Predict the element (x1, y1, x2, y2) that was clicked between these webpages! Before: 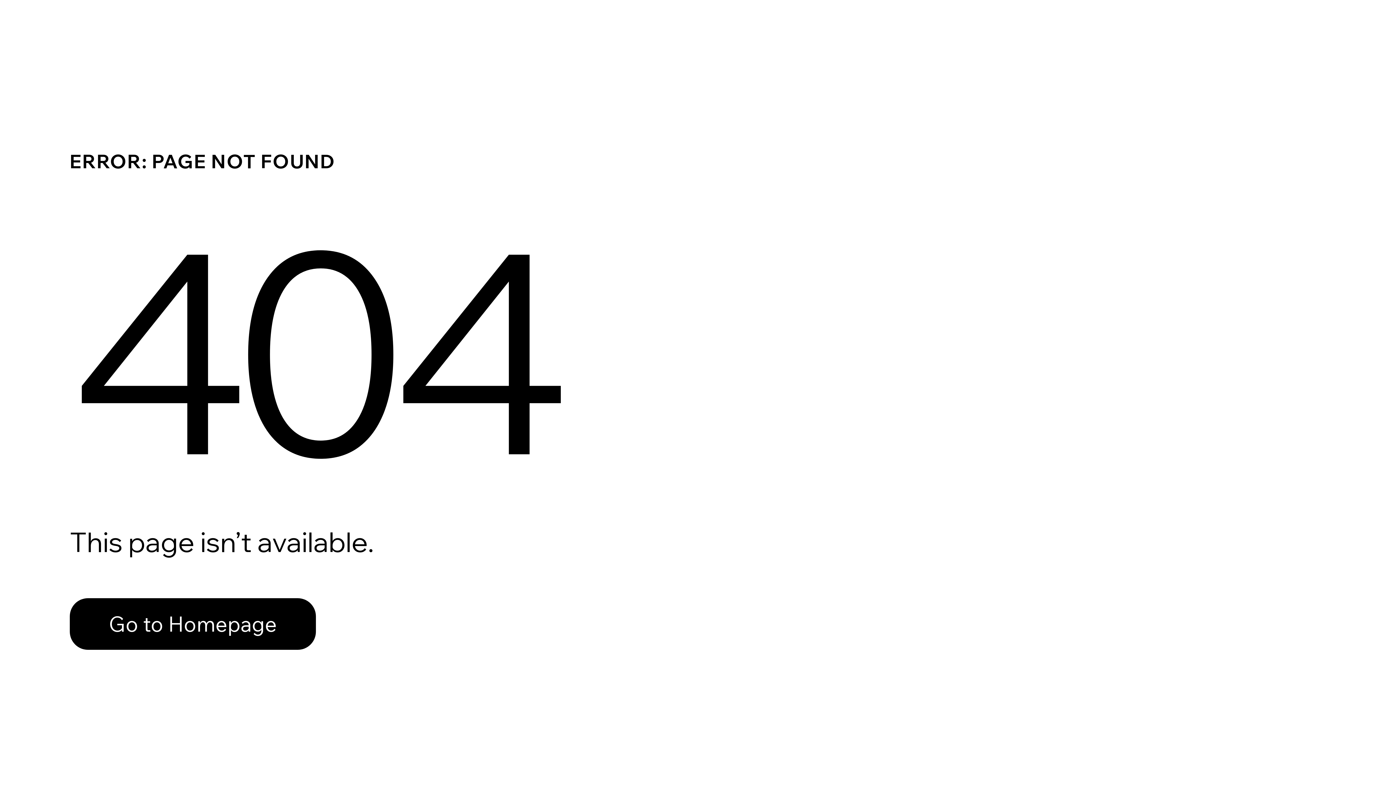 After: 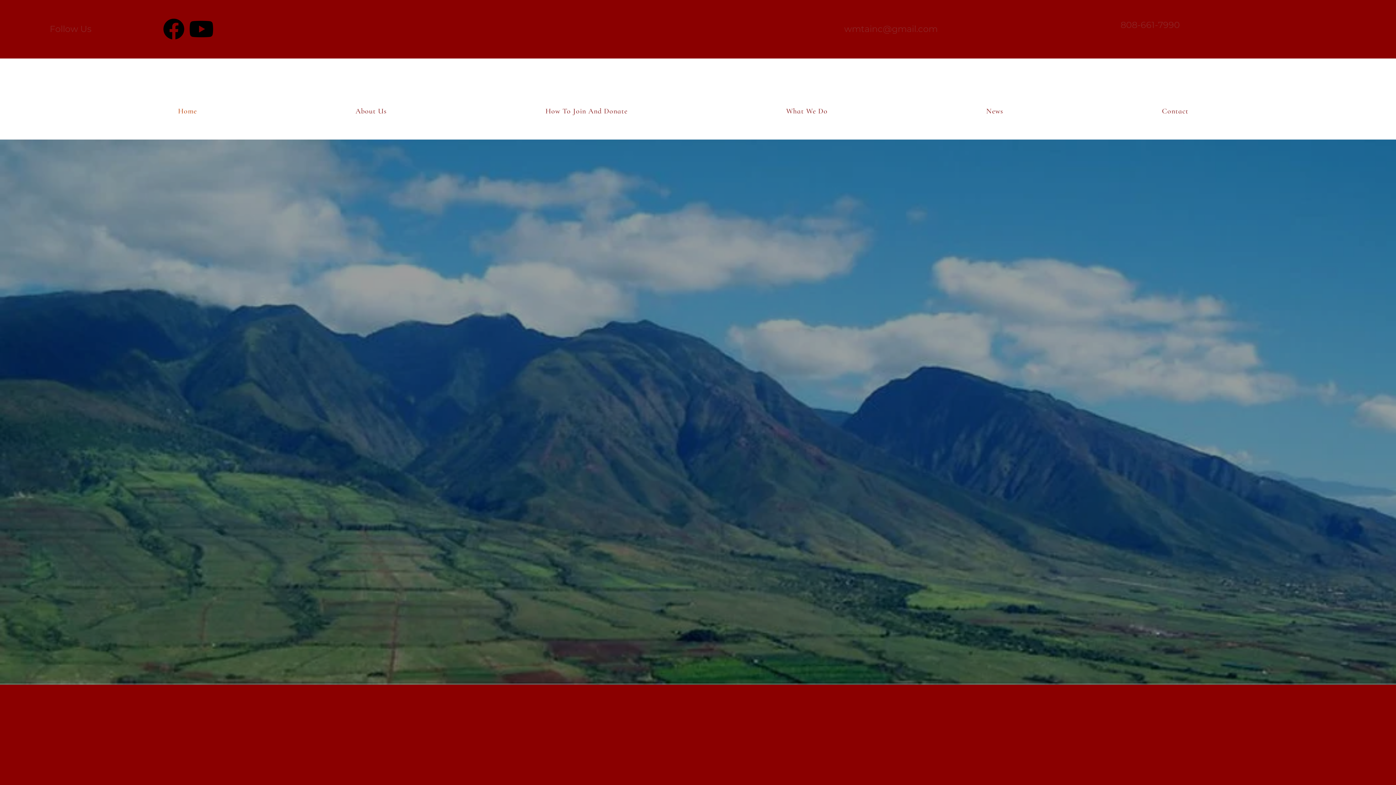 Action: bbox: (69, 582, 768, 659) label: Go to Homepage